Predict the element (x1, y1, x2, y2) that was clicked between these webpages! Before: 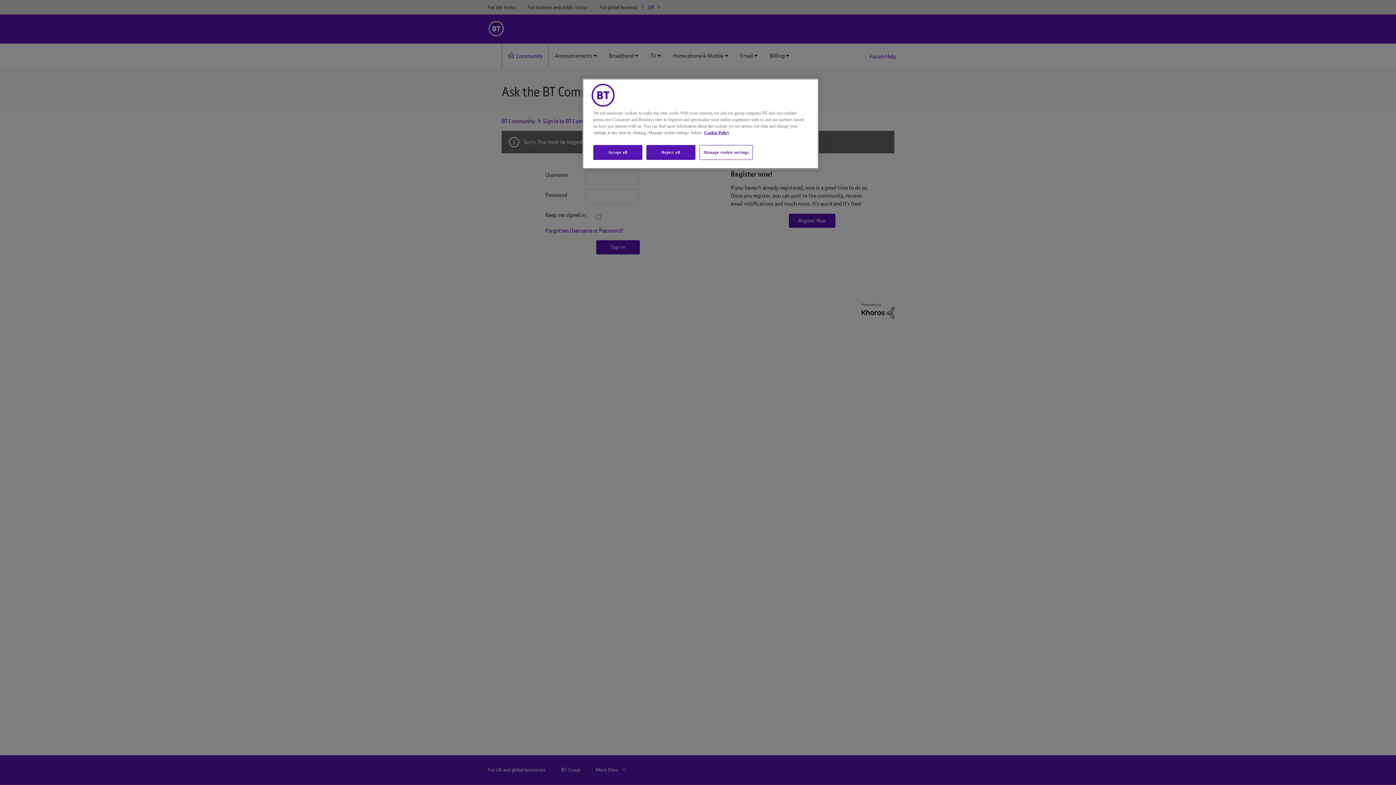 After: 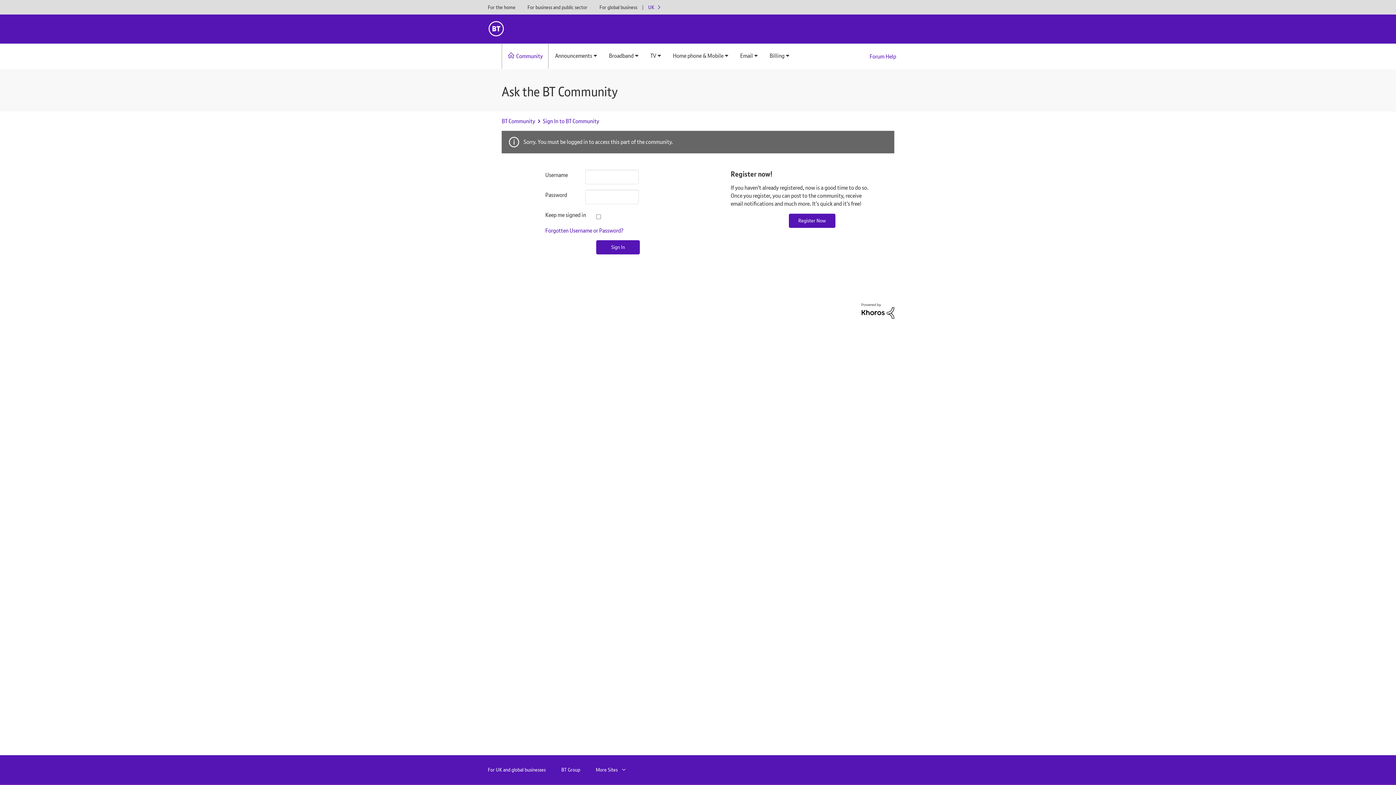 Action: label: Reject all bbox: (646, 145, 695, 160)